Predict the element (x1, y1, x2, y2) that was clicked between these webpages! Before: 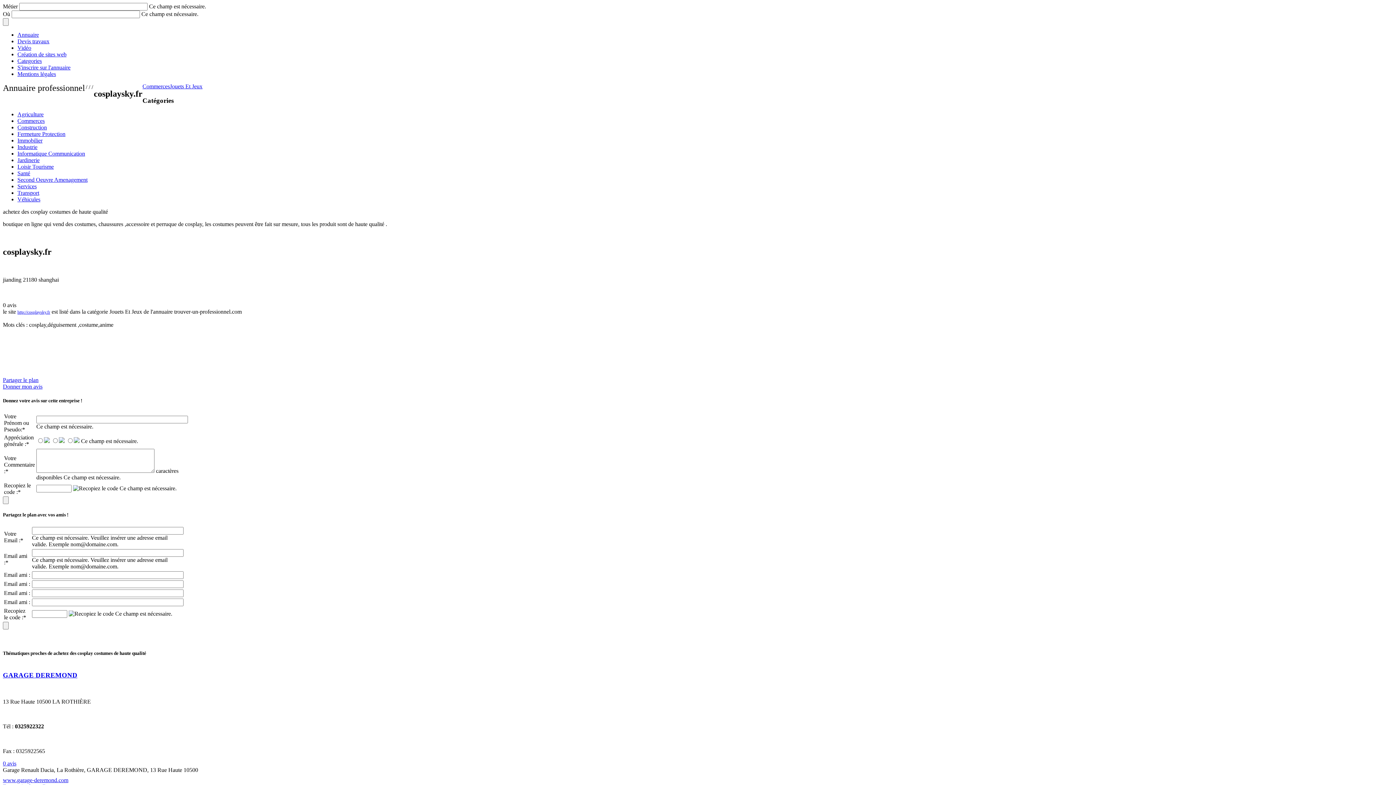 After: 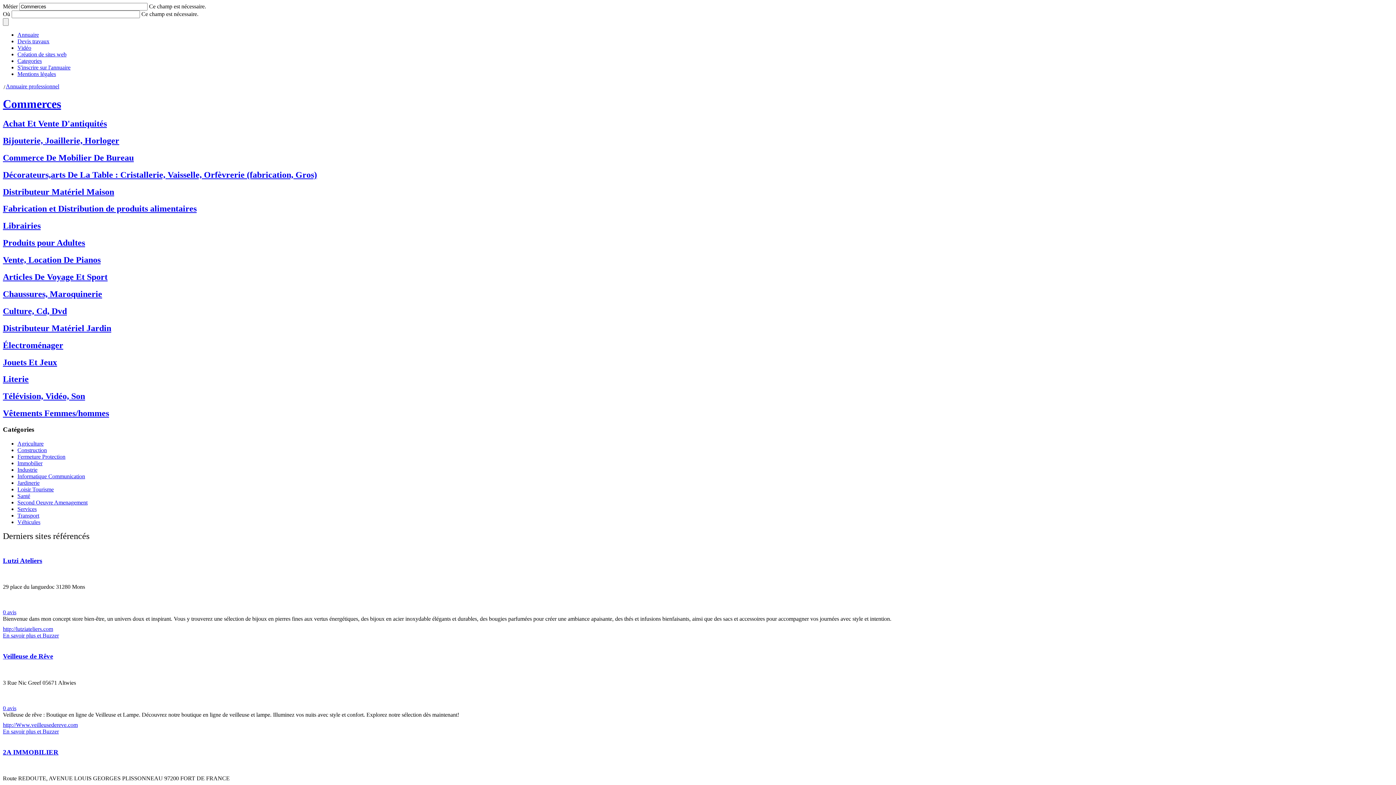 Action: bbox: (17, 117, 44, 124) label: Commerces